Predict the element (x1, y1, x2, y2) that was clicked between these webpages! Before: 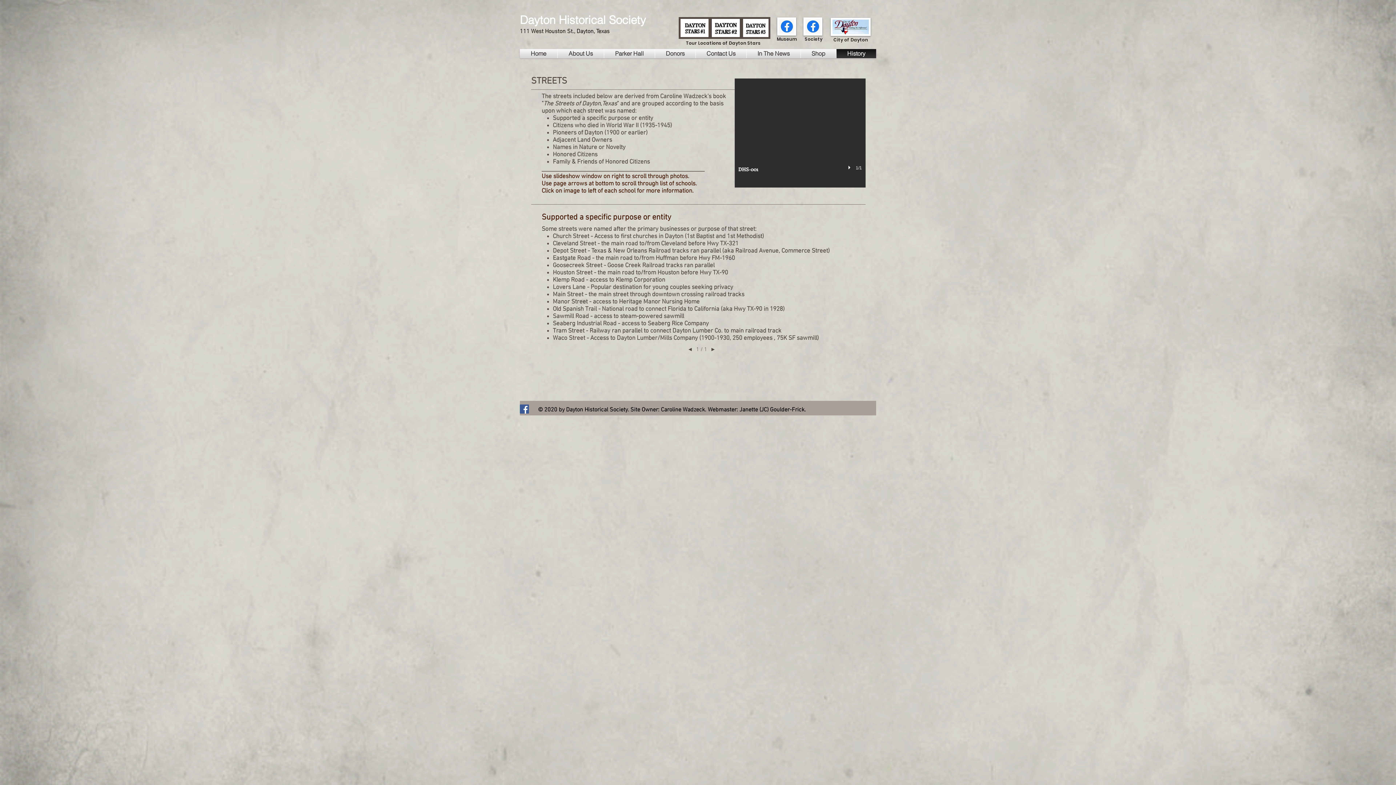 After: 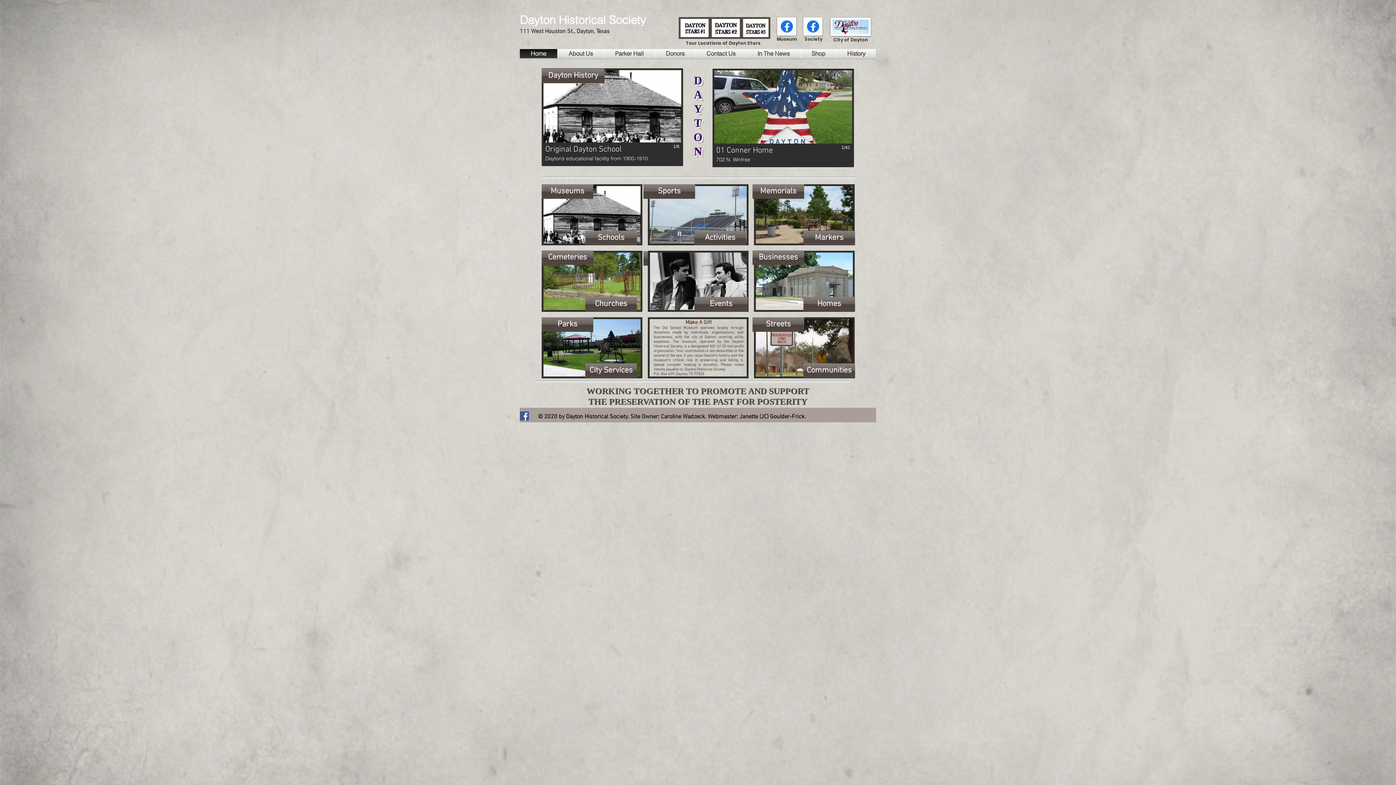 Action: label: Dayton Historical Society bbox: (520, 13, 646, 26)